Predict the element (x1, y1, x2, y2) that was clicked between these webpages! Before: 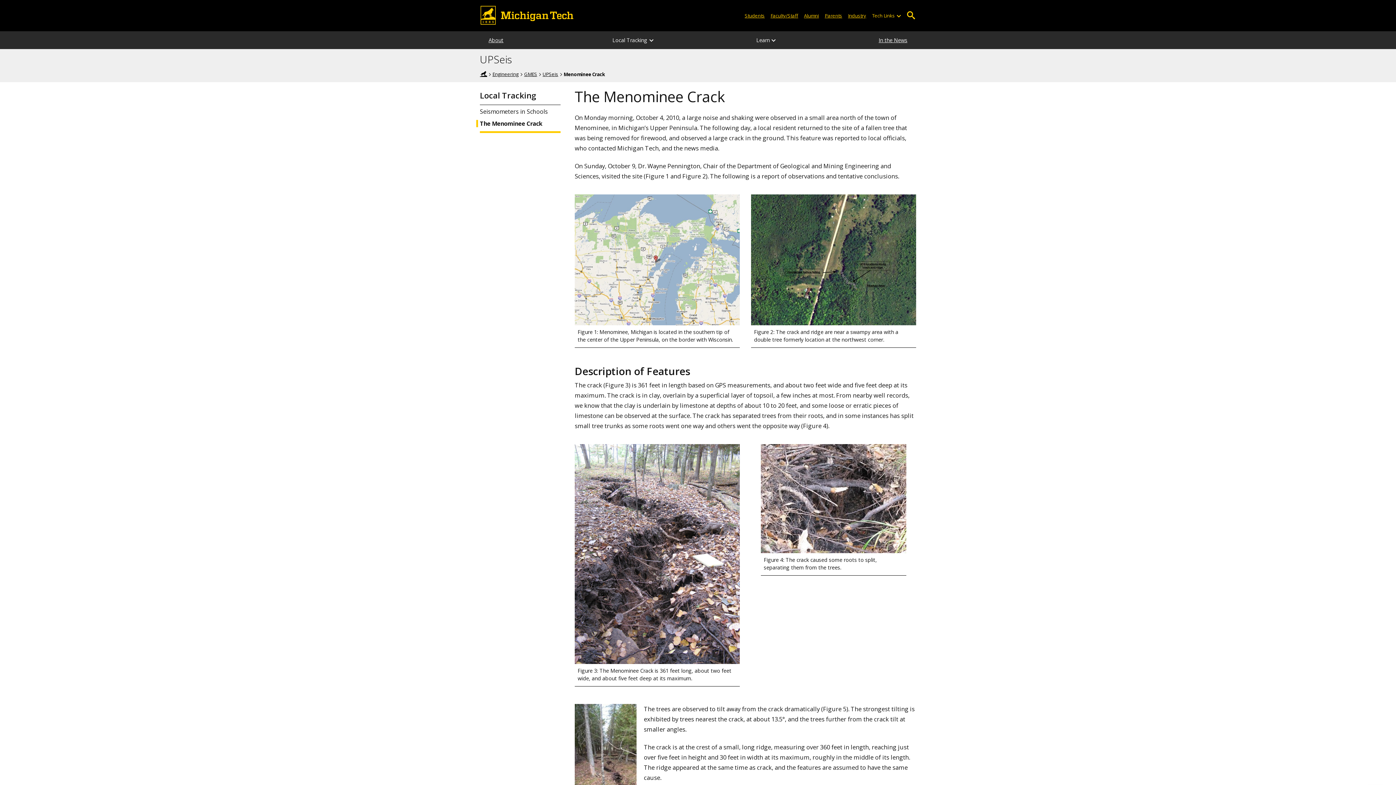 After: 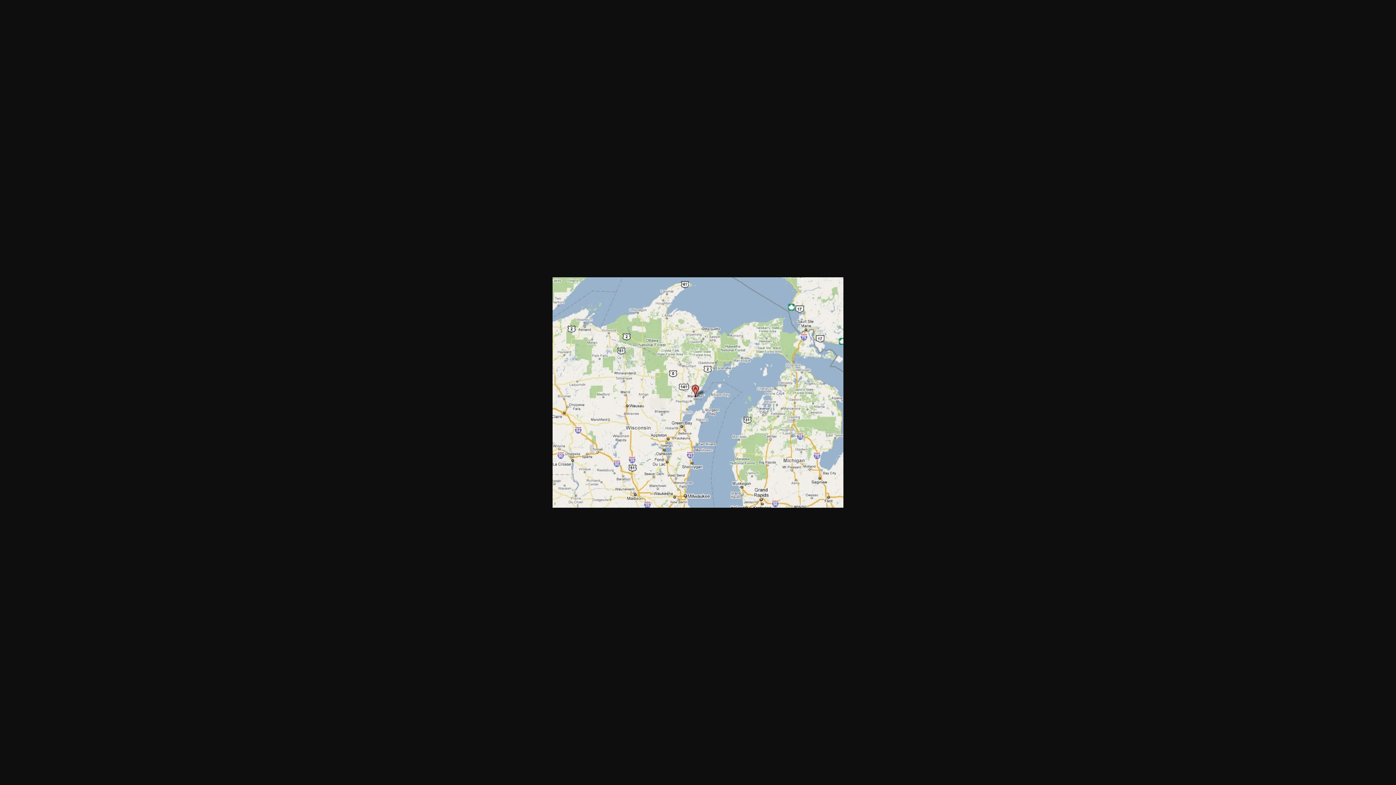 Action: bbox: (574, 194, 739, 325)